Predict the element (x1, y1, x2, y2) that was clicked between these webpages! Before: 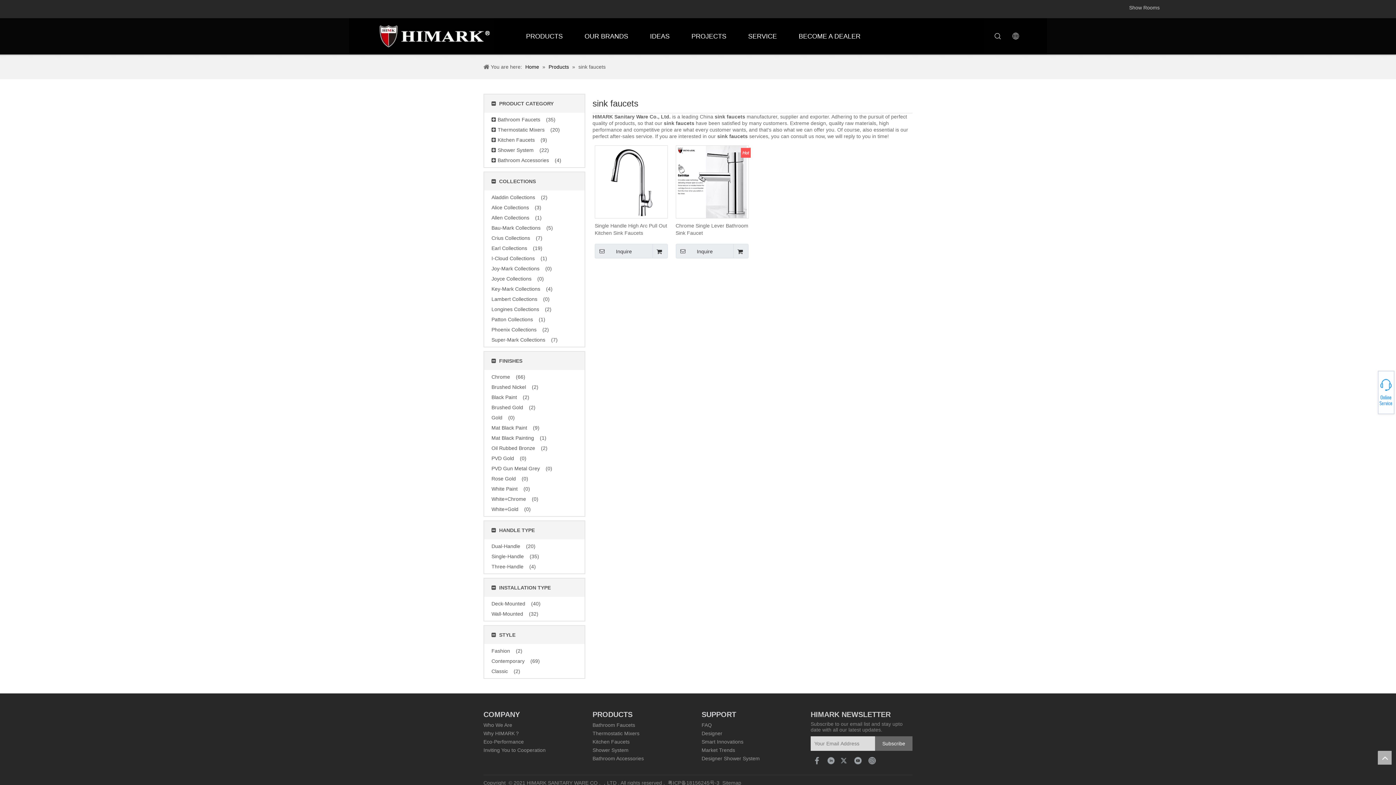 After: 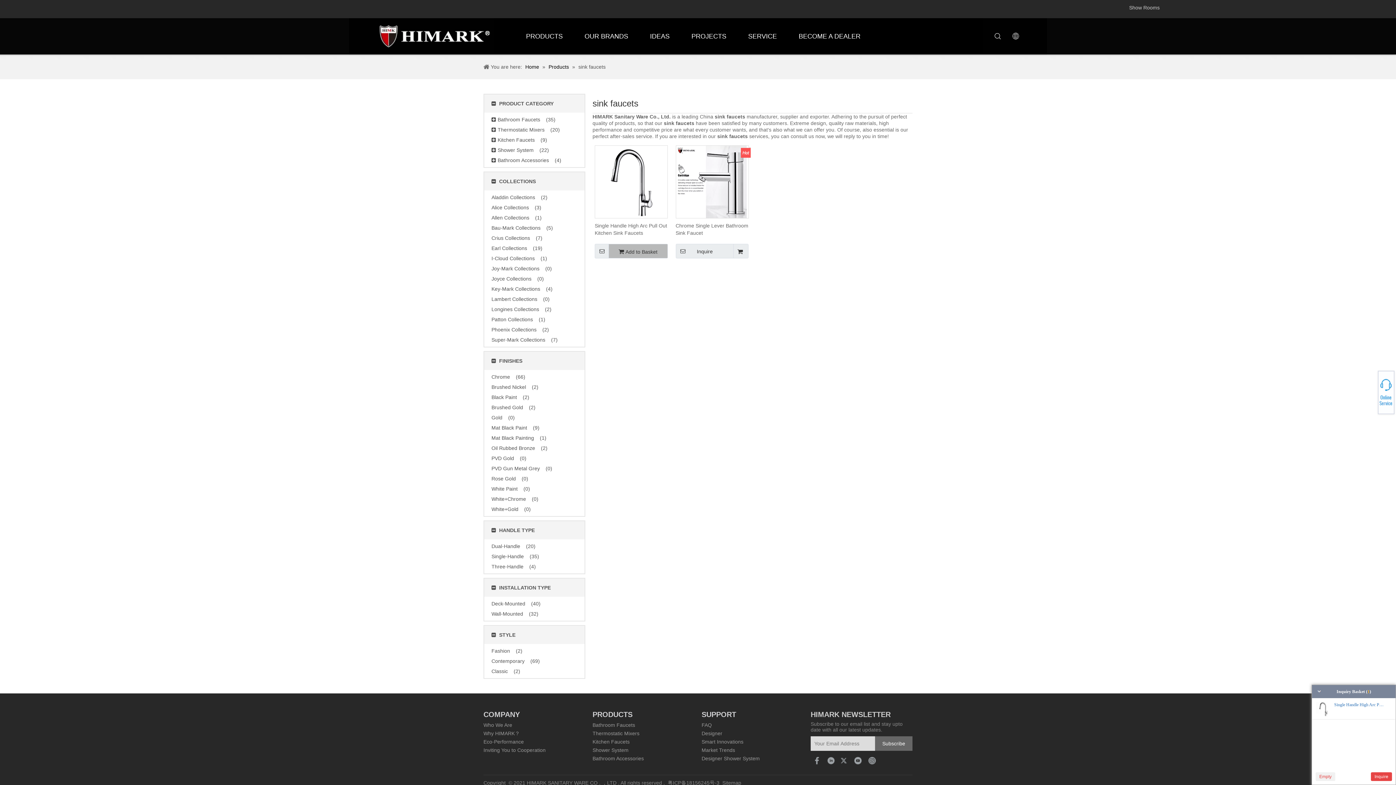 Action: bbox: (652, 244, 667, 258)